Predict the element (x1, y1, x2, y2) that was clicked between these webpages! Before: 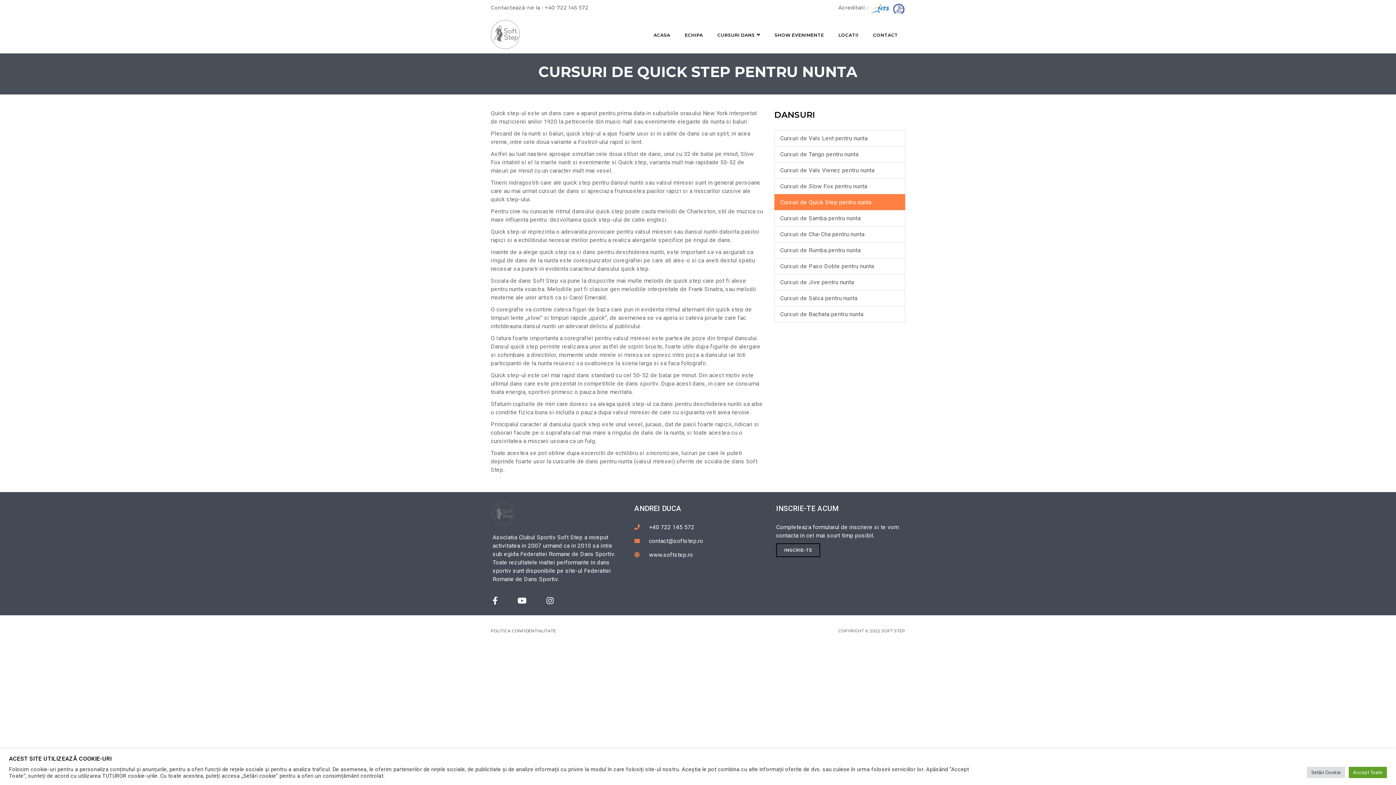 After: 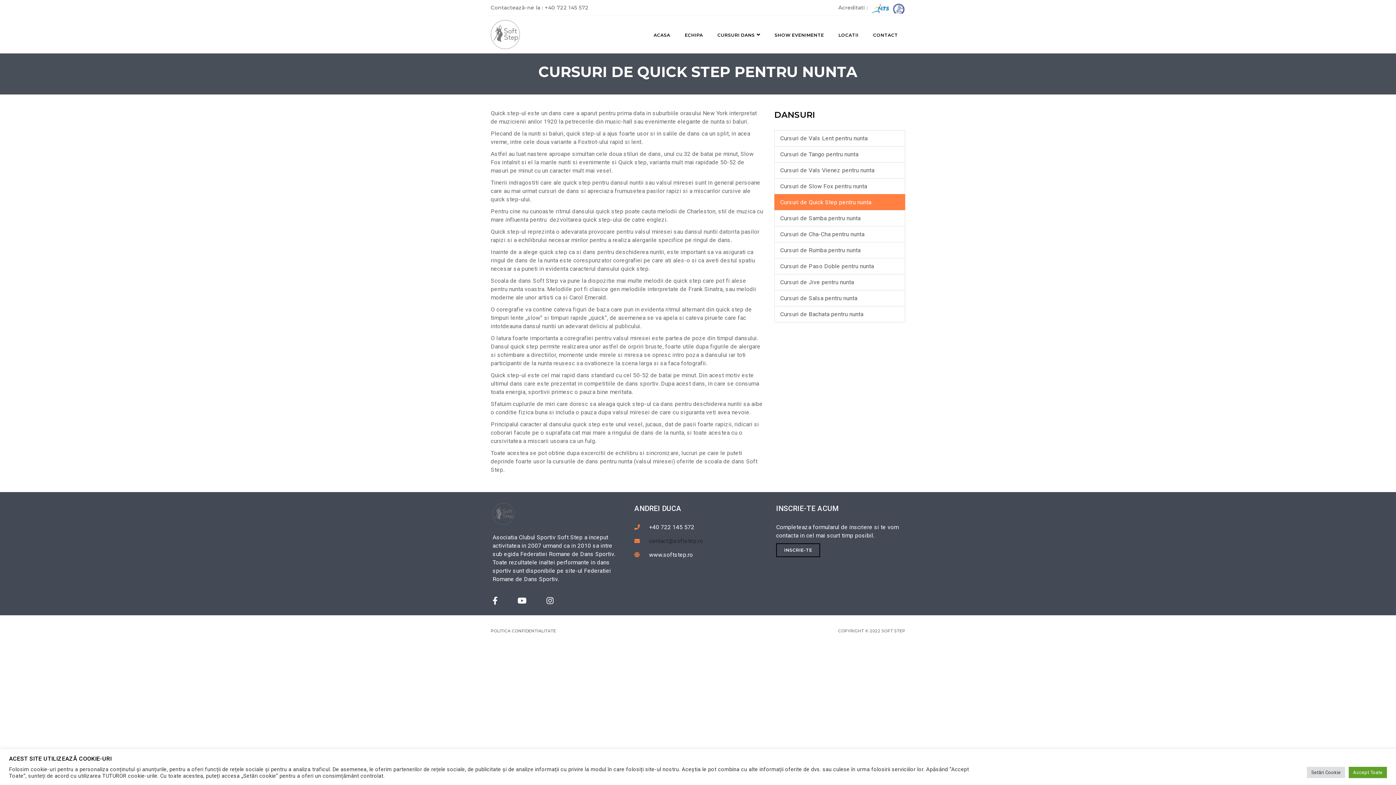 Action: bbox: (649, 537, 703, 544) label: contact@softstep.ro